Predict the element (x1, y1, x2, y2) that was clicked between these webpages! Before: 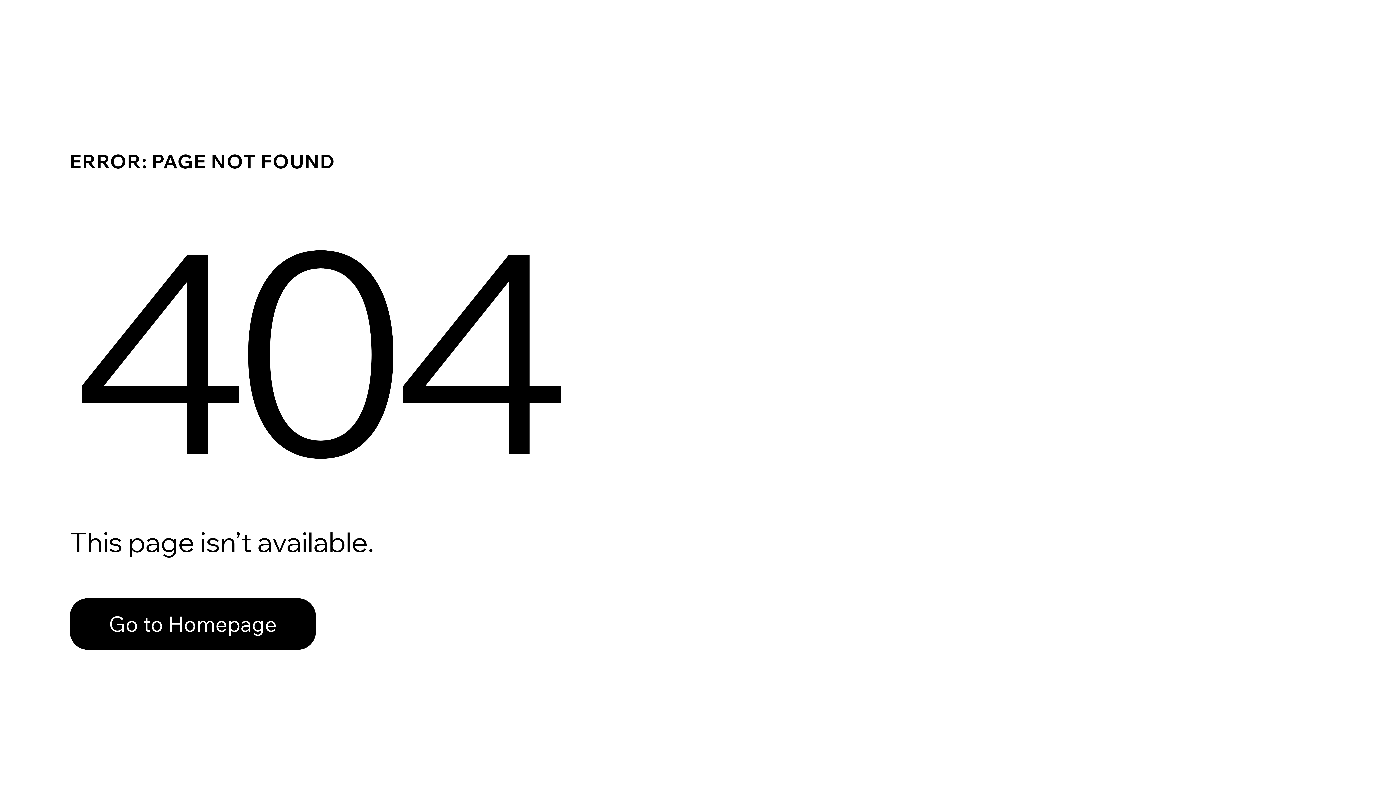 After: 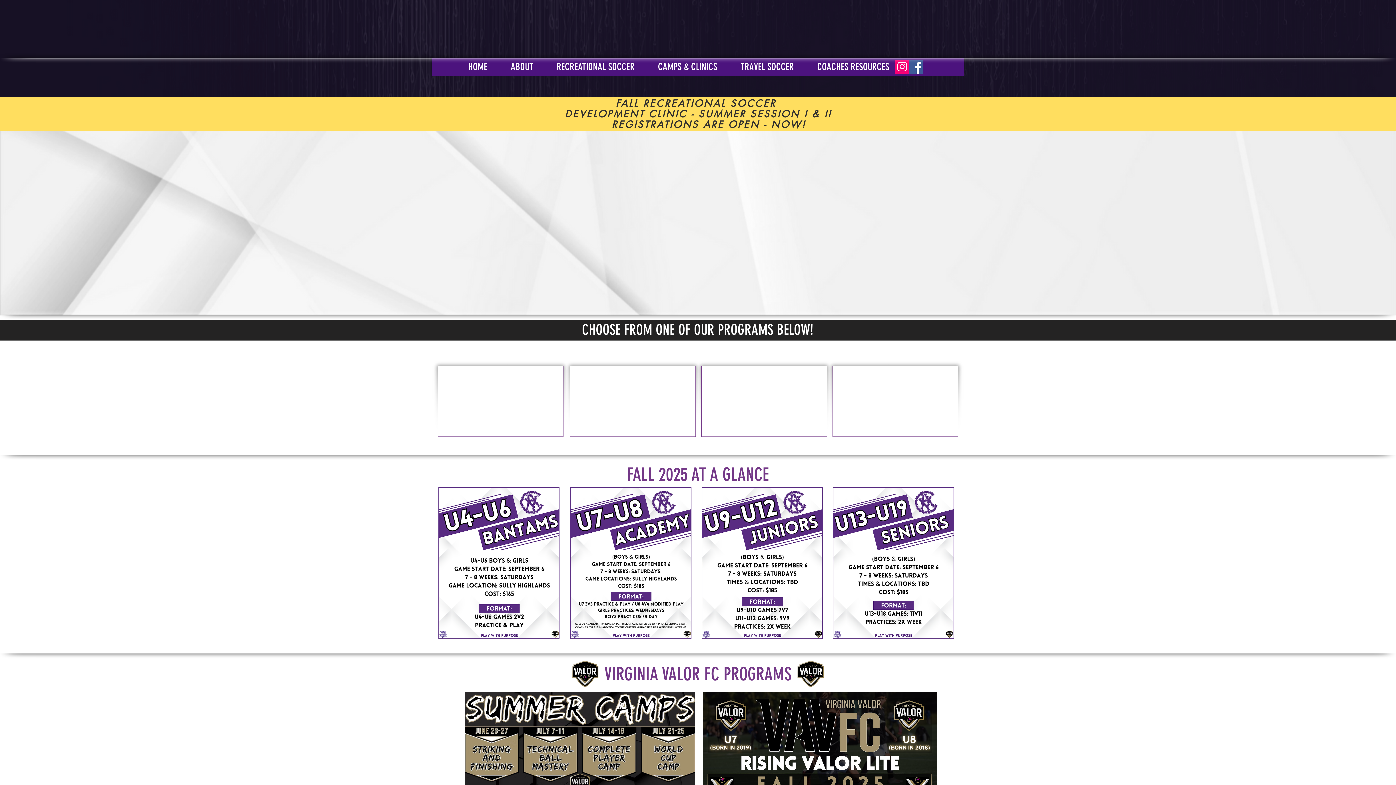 Action: label: Go to Homepage bbox: (69, 598, 316, 650)